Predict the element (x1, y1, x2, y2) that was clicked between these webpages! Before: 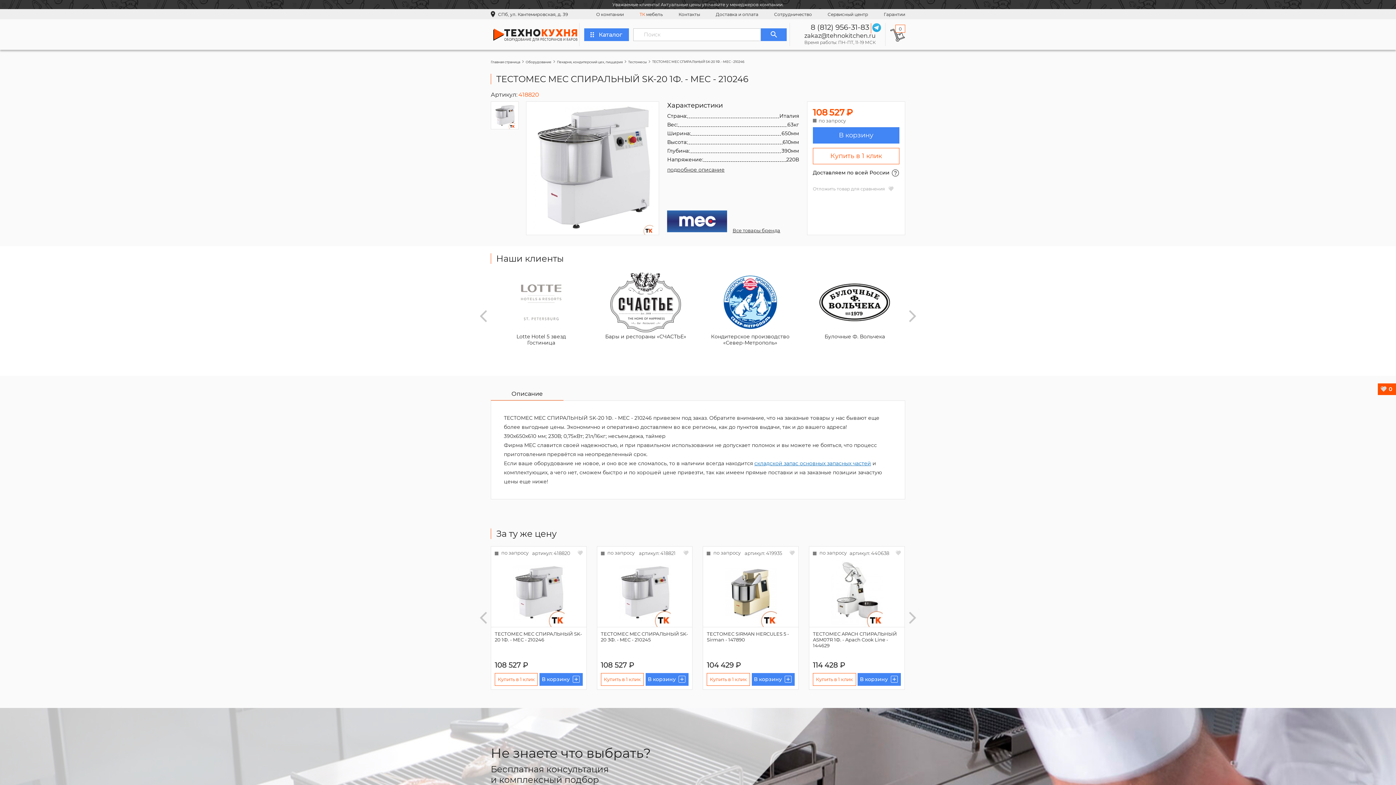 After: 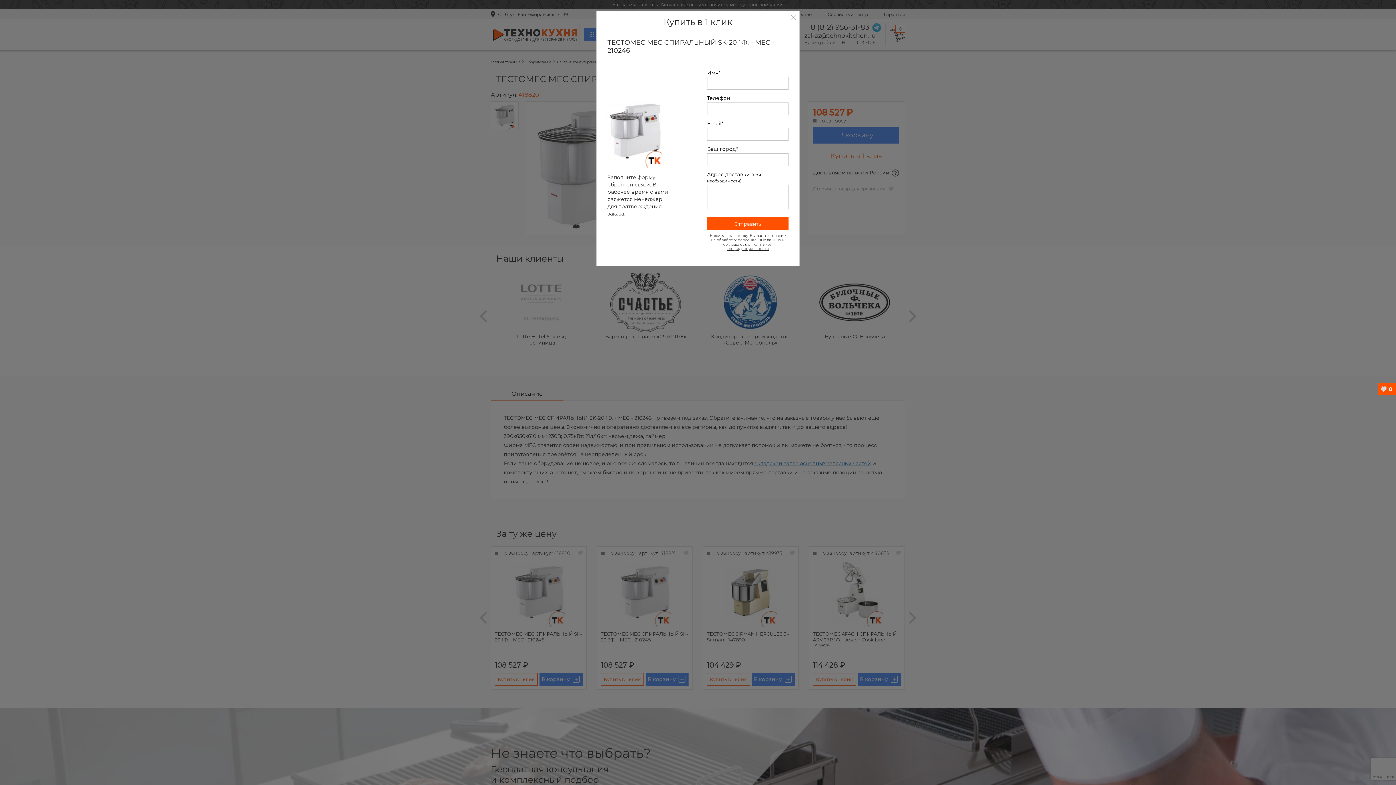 Action: bbox: (813, 147, 899, 164) label: Купить в 1 клик